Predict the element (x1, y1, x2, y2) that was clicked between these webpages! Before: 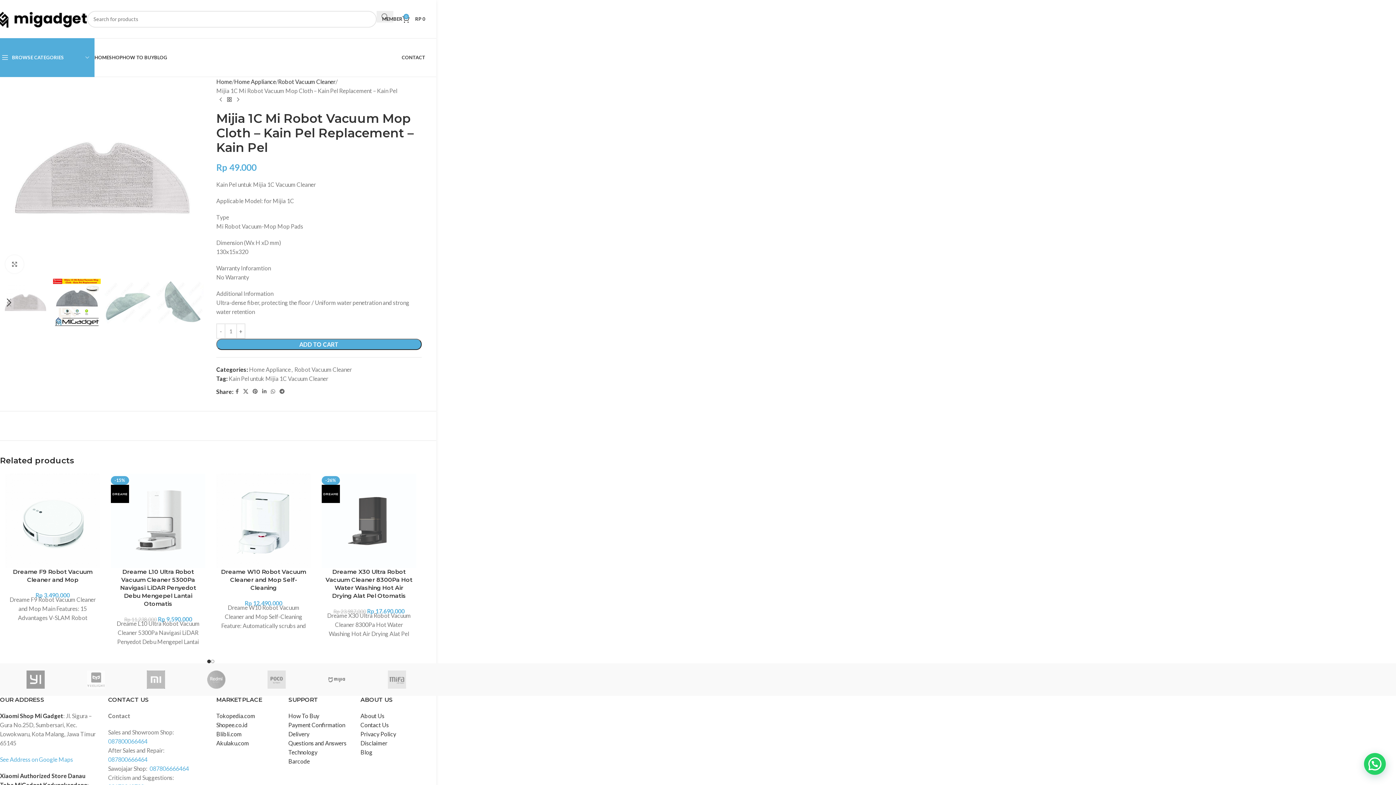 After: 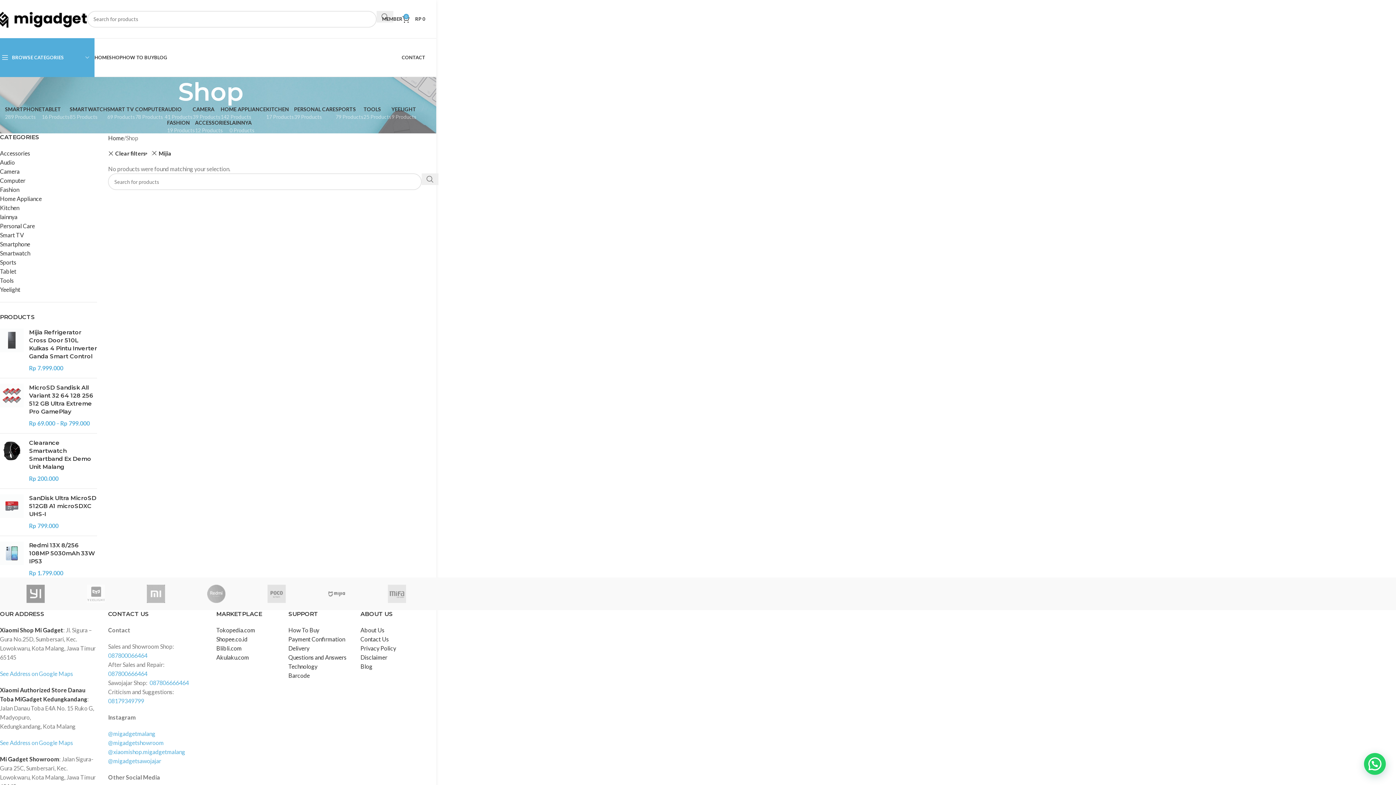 Action: bbox: (306, 663, 366, 696)